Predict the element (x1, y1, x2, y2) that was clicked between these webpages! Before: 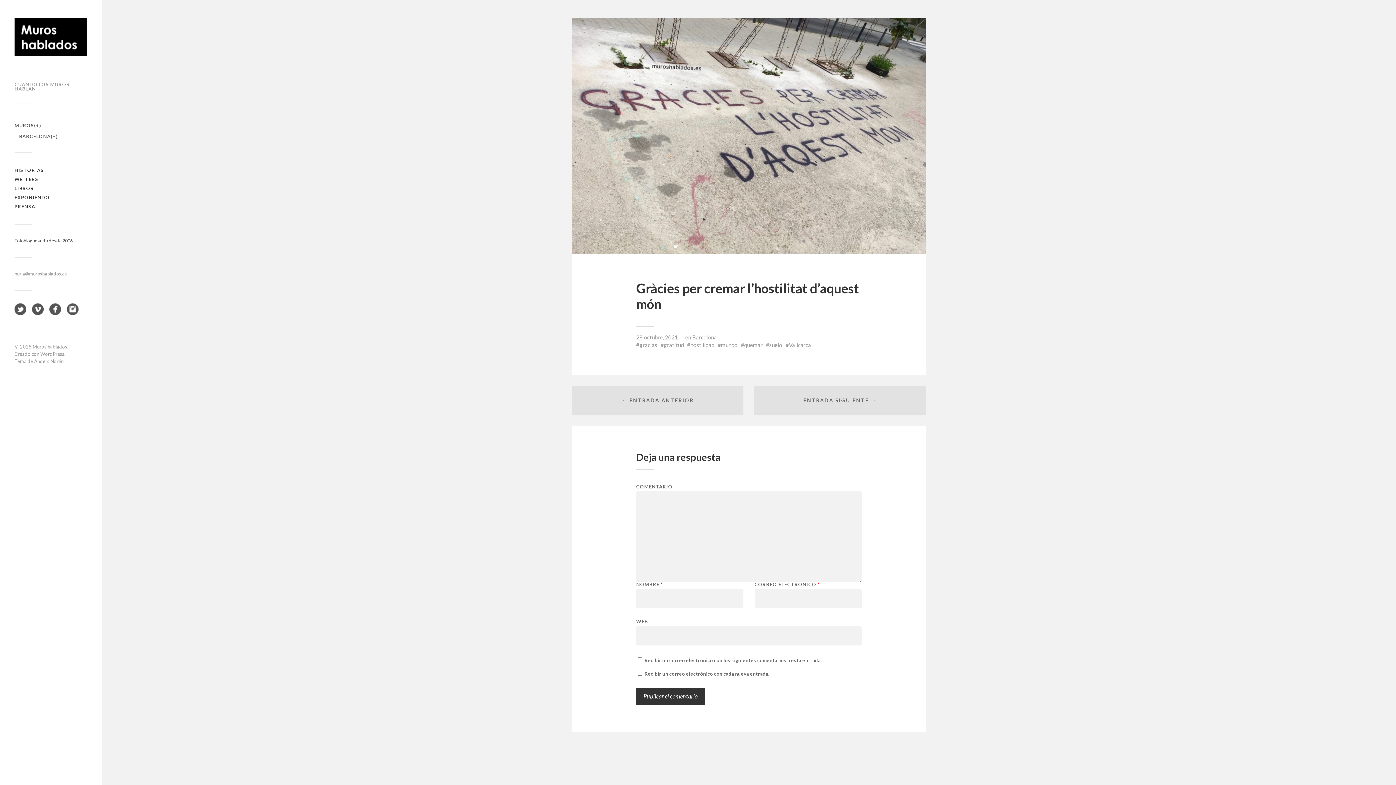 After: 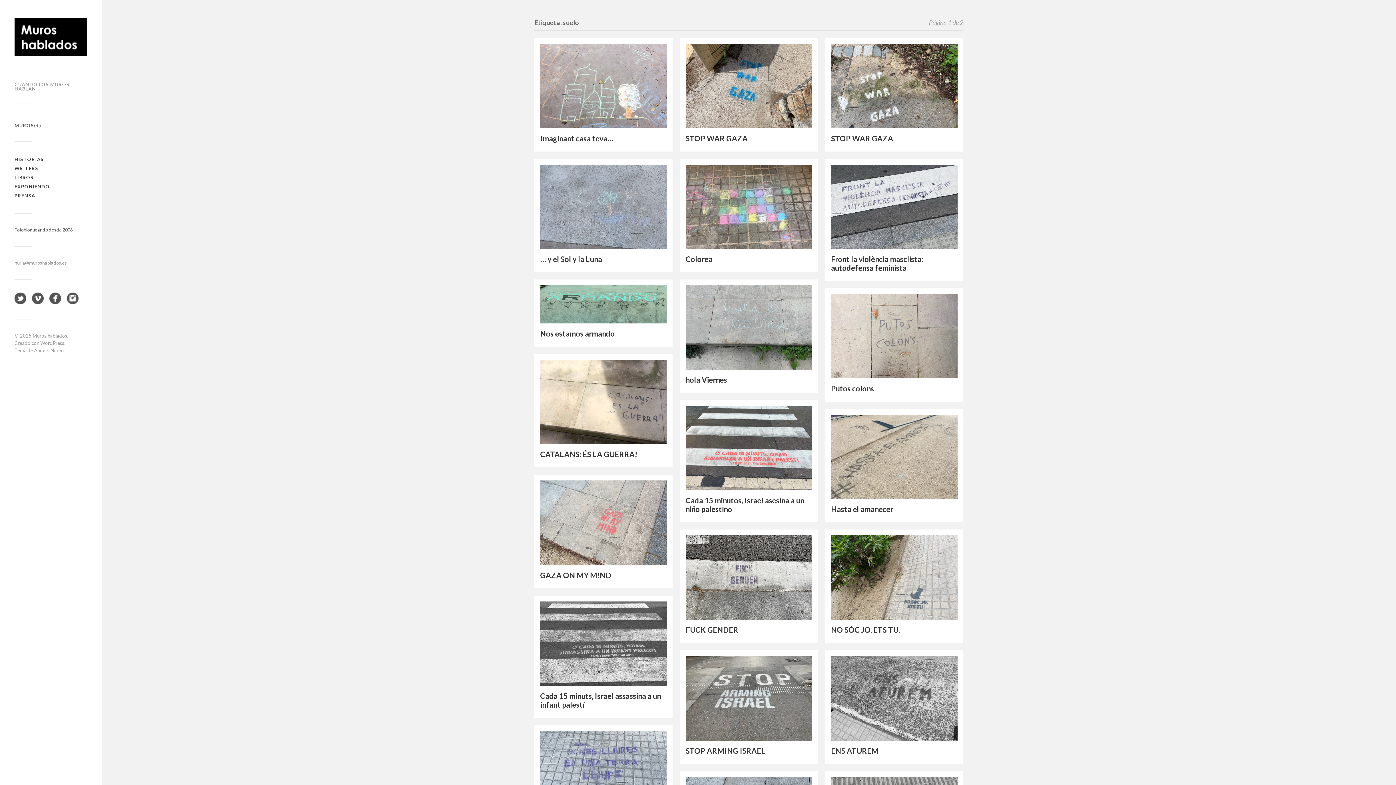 Action: bbox: (766, 341, 782, 348) label: suelo